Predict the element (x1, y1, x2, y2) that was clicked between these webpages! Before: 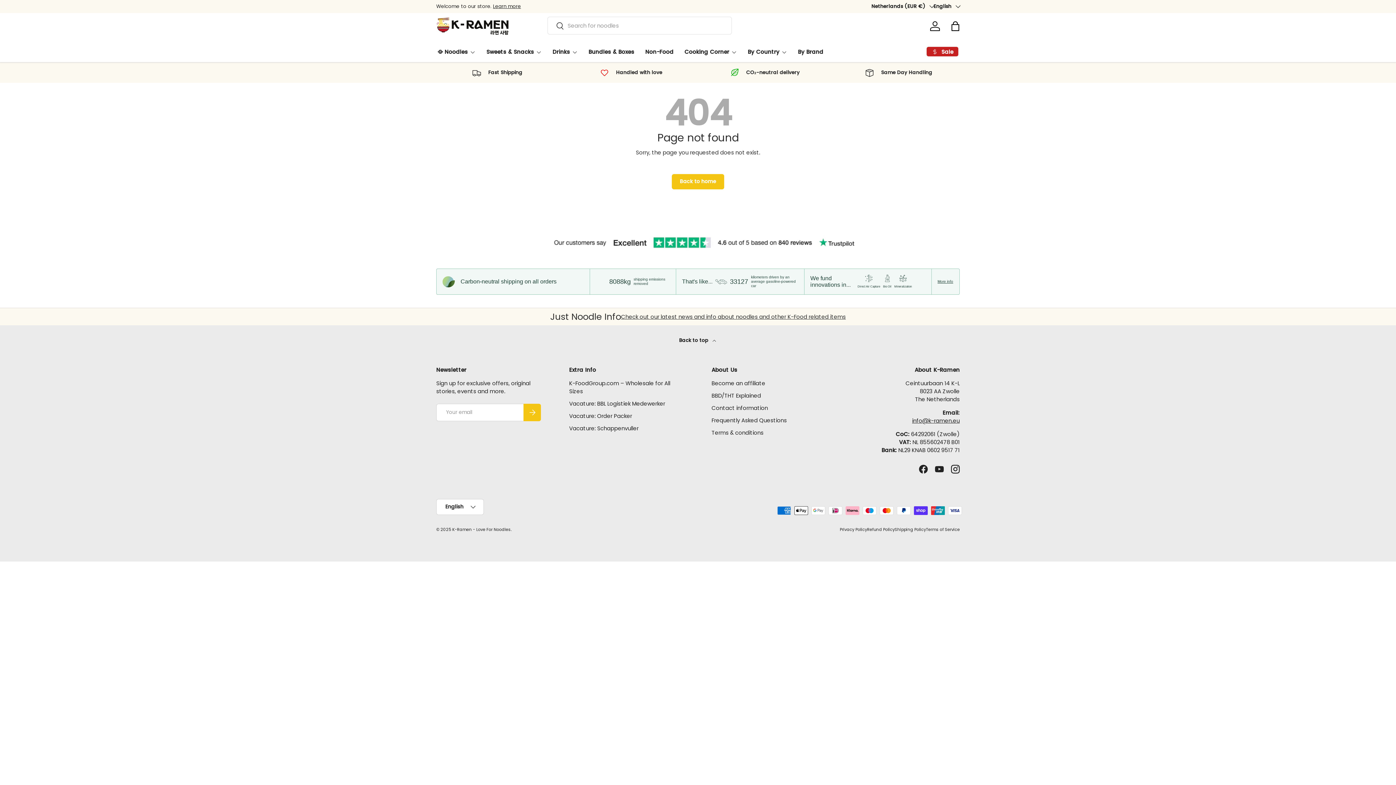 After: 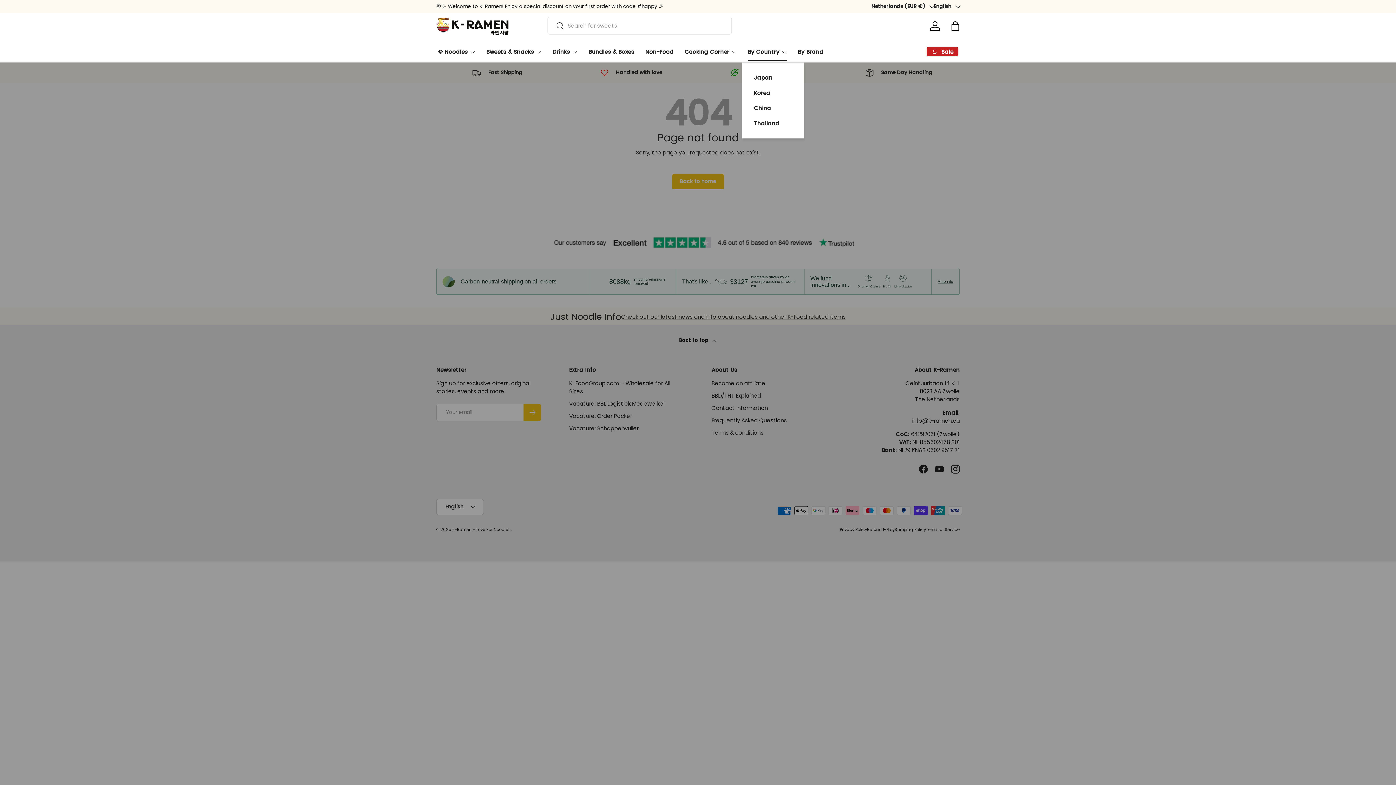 Action: label: By Country bbox: (748, 43, 787, 60)